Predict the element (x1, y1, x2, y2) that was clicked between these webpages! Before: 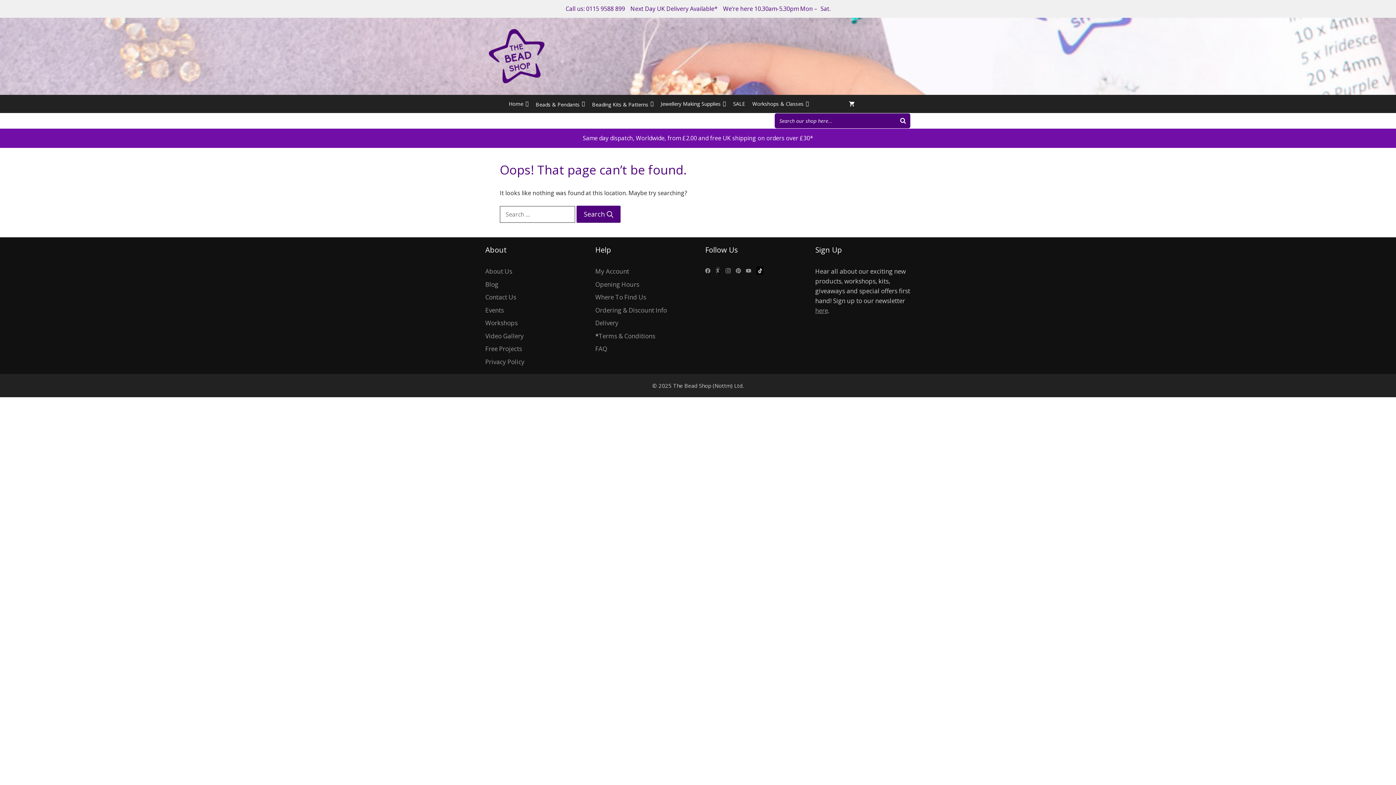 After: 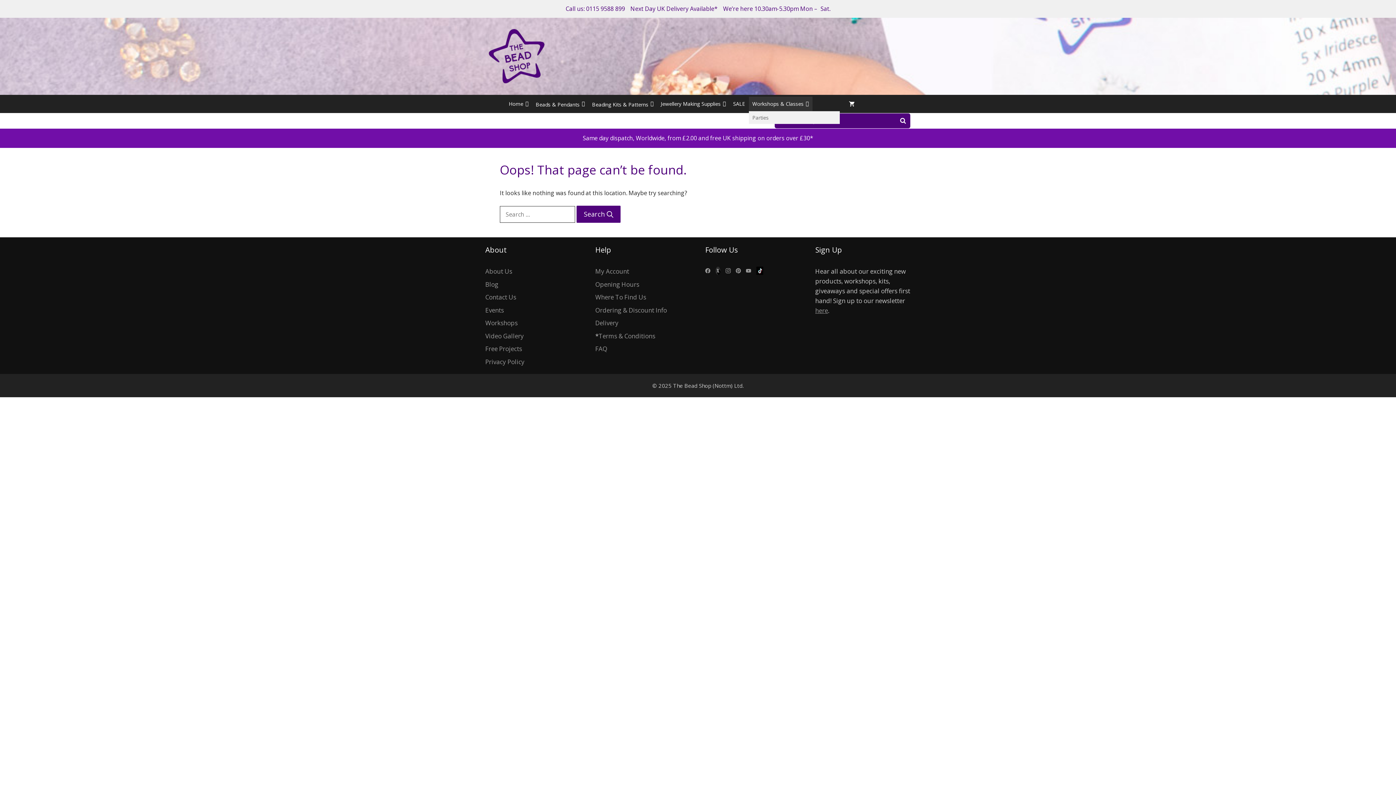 Action: bbox: (748, 96, 812, 111) label: Workshops & Classes